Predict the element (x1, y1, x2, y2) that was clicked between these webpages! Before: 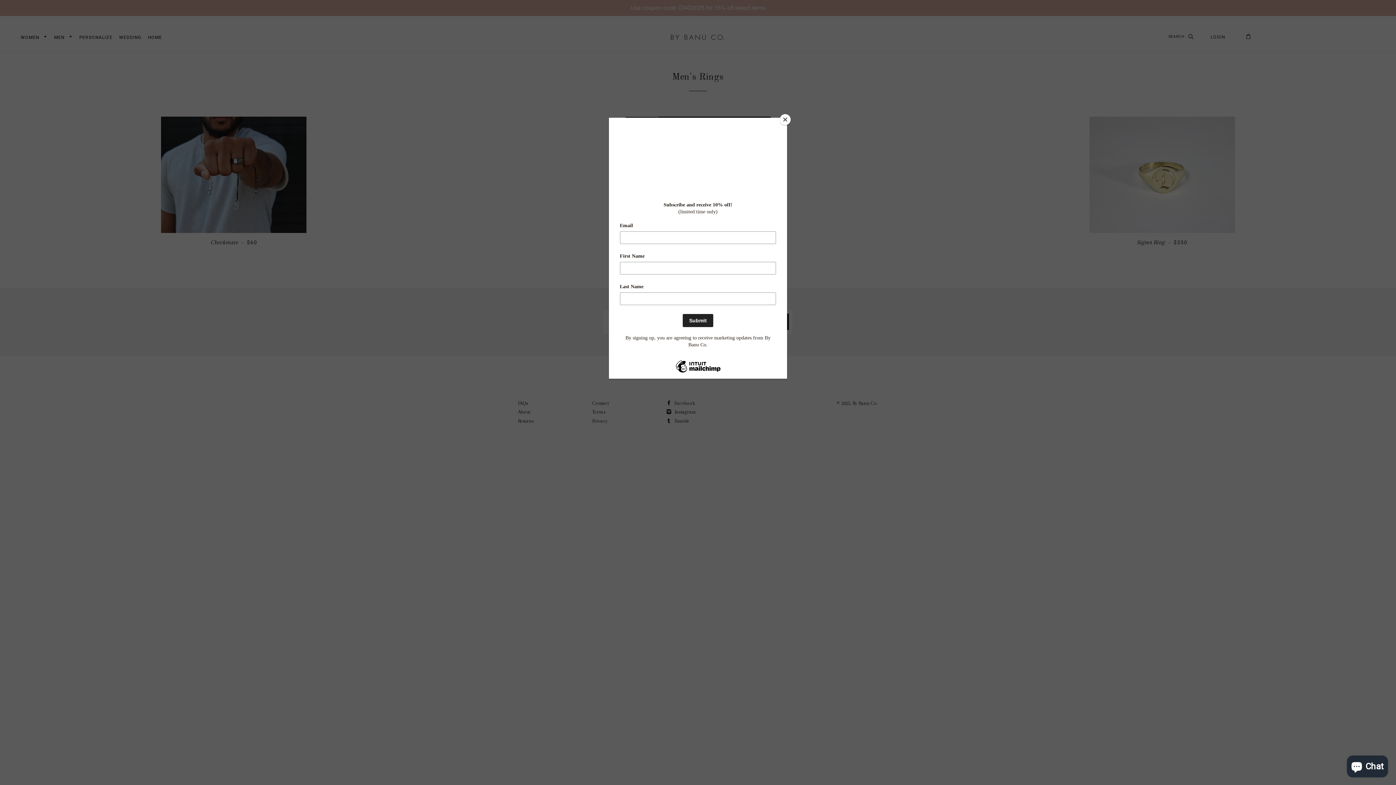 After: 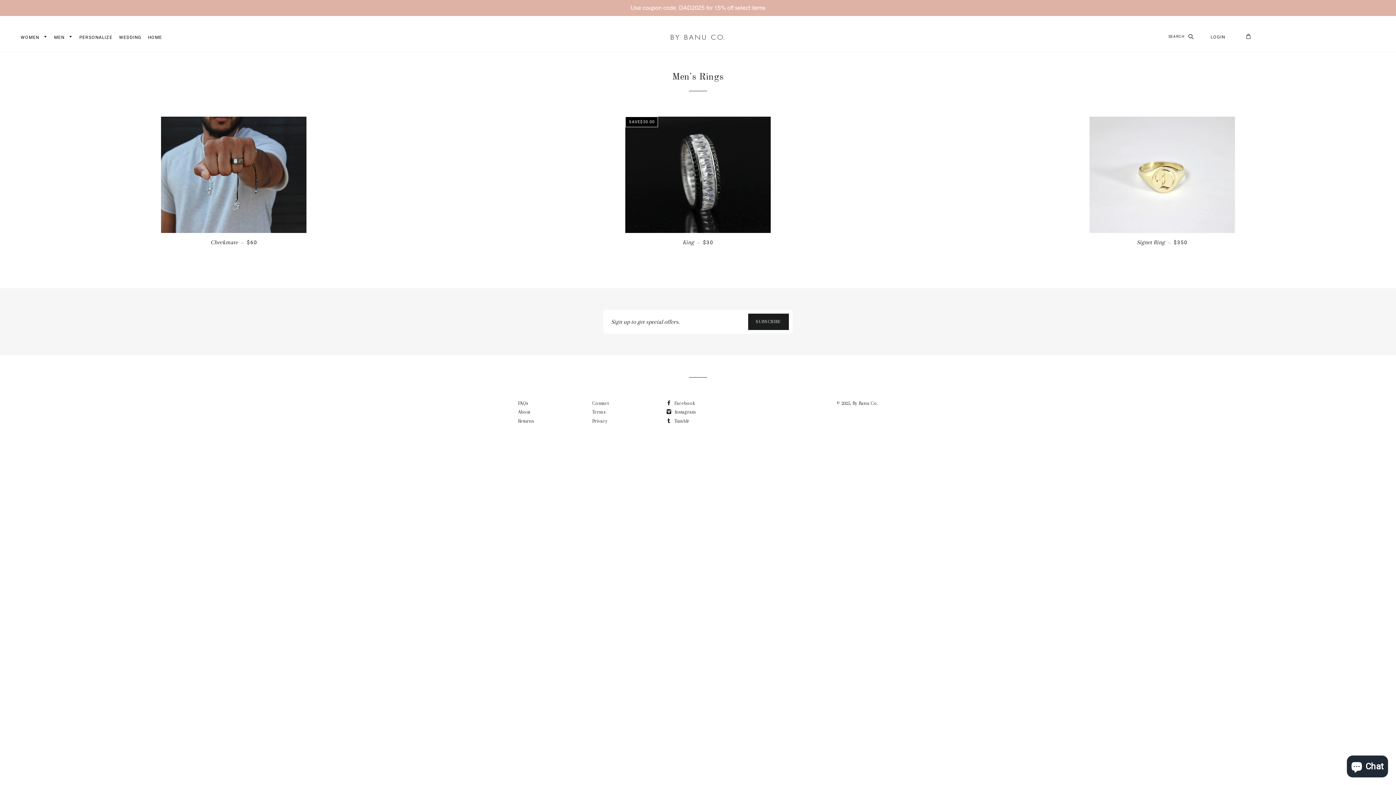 Action: label: Close bbox: (780, 114, 790, 125)